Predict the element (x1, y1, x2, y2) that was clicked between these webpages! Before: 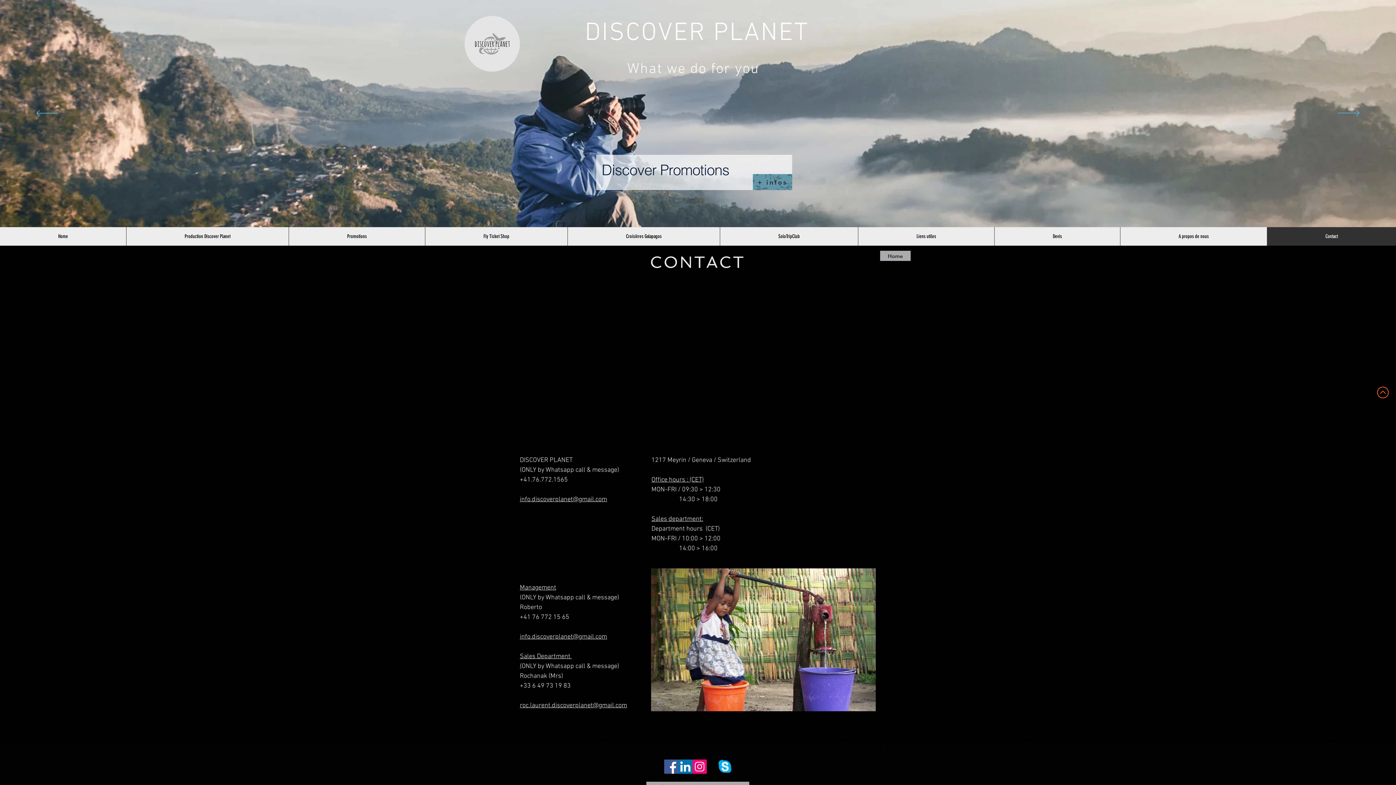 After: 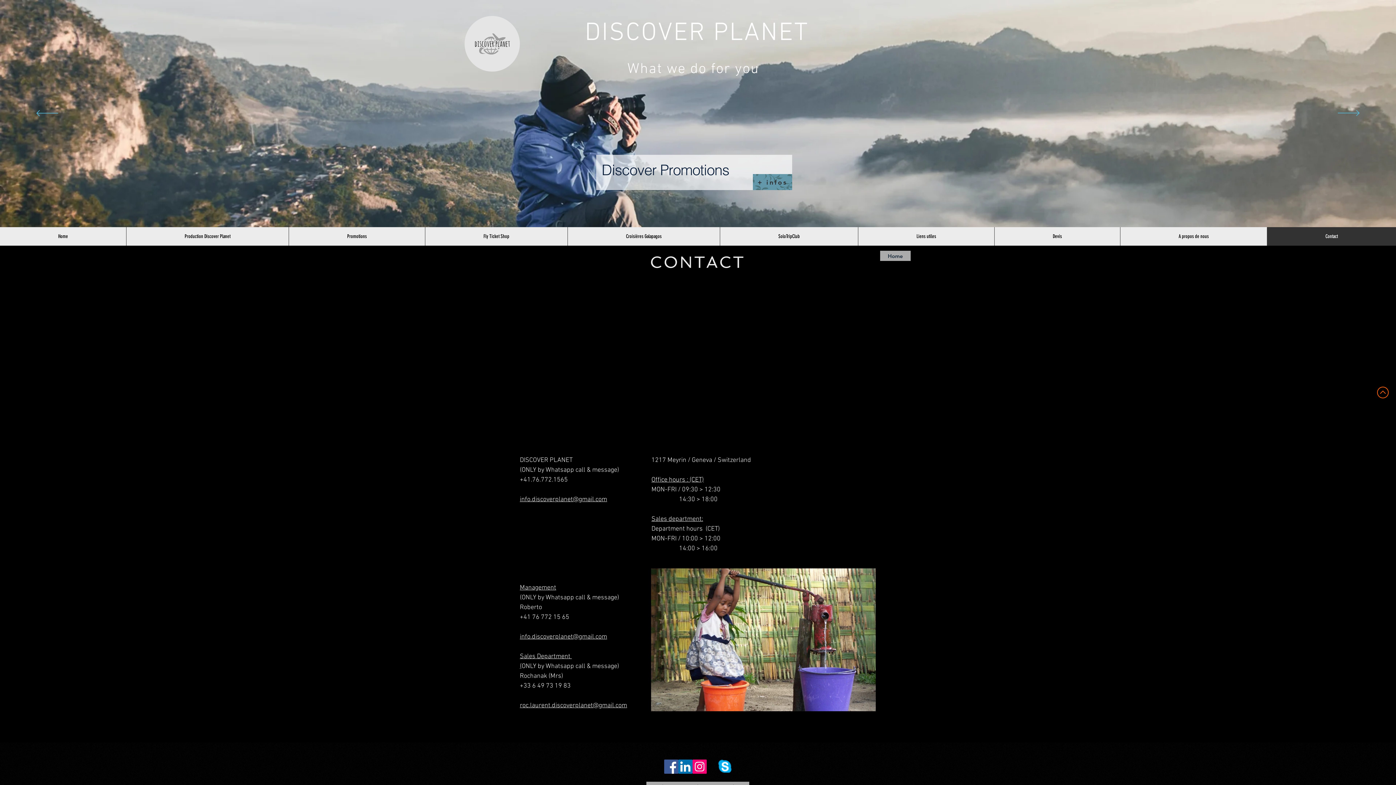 Action: bbox: (521, 662, 619, 670) label: ONLY by Whatsapp call & message)